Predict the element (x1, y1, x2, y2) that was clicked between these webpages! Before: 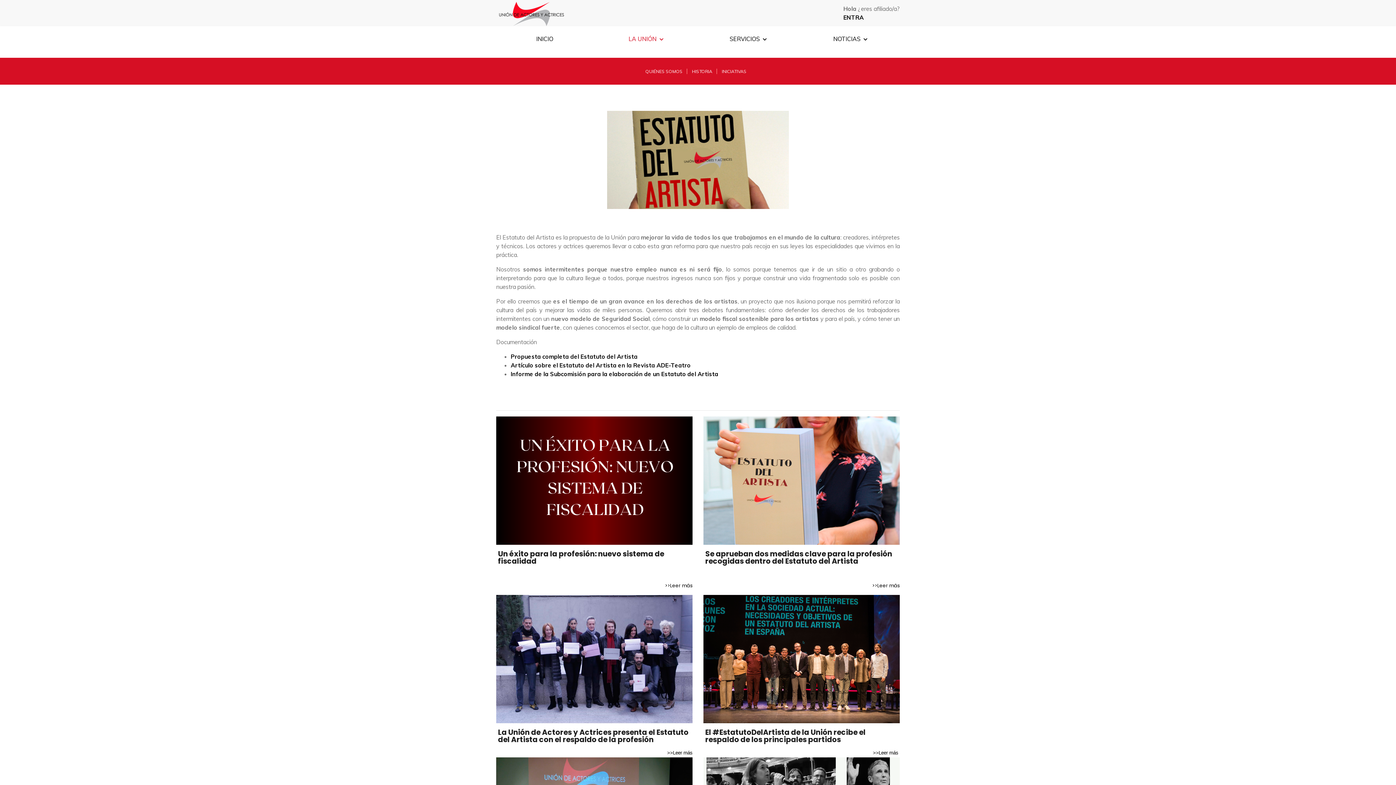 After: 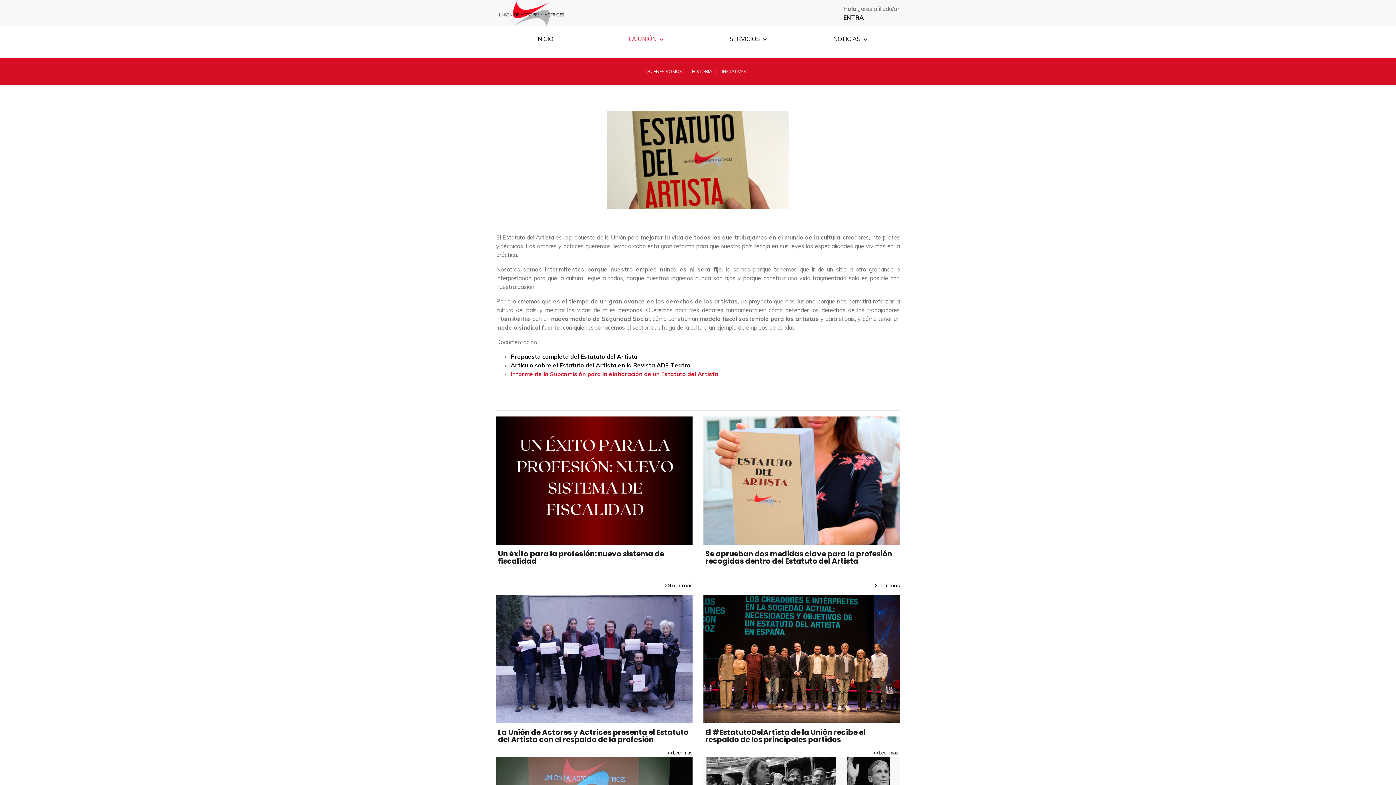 Action: bbox: (510, 370, 718, 377) label: Informe de la Subcomisión para la elaboración de un Estatuto del Artista